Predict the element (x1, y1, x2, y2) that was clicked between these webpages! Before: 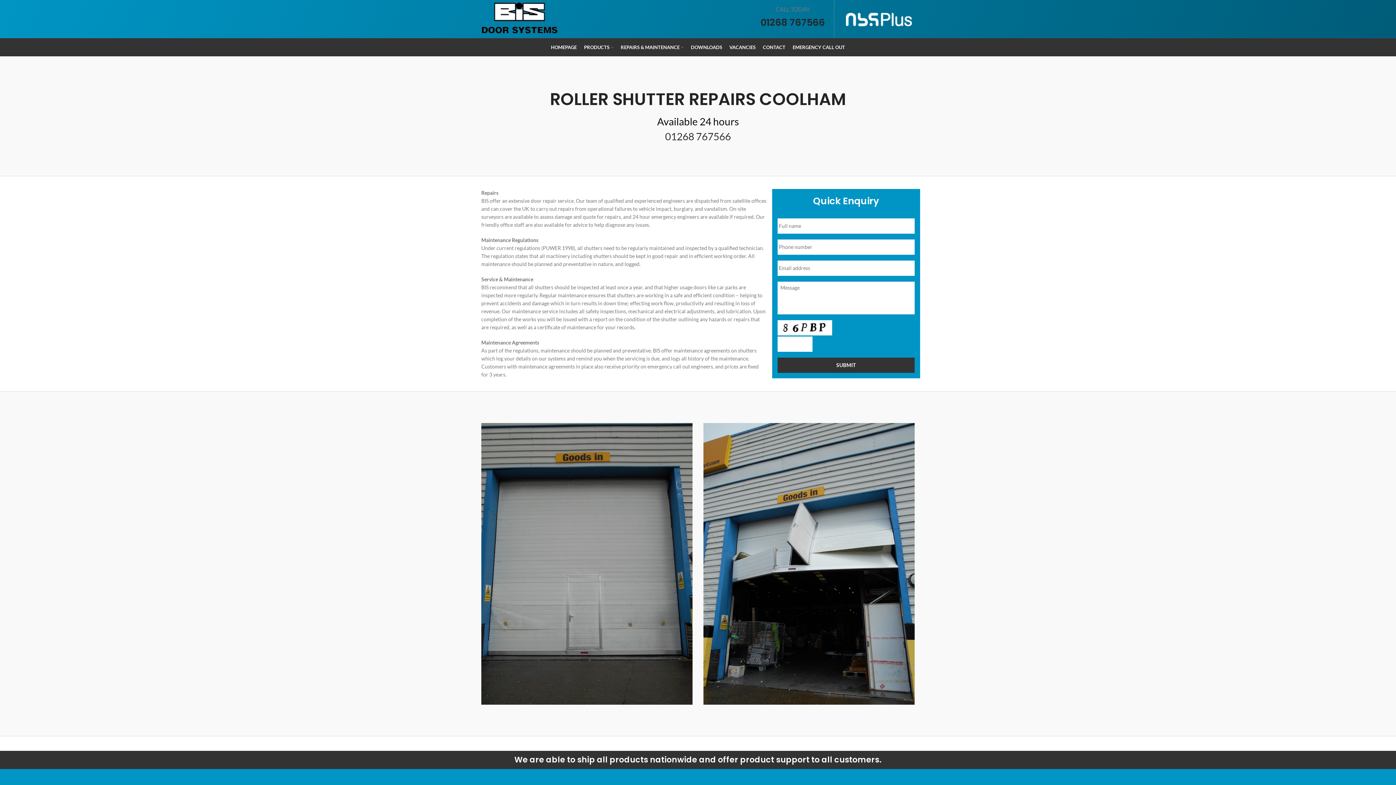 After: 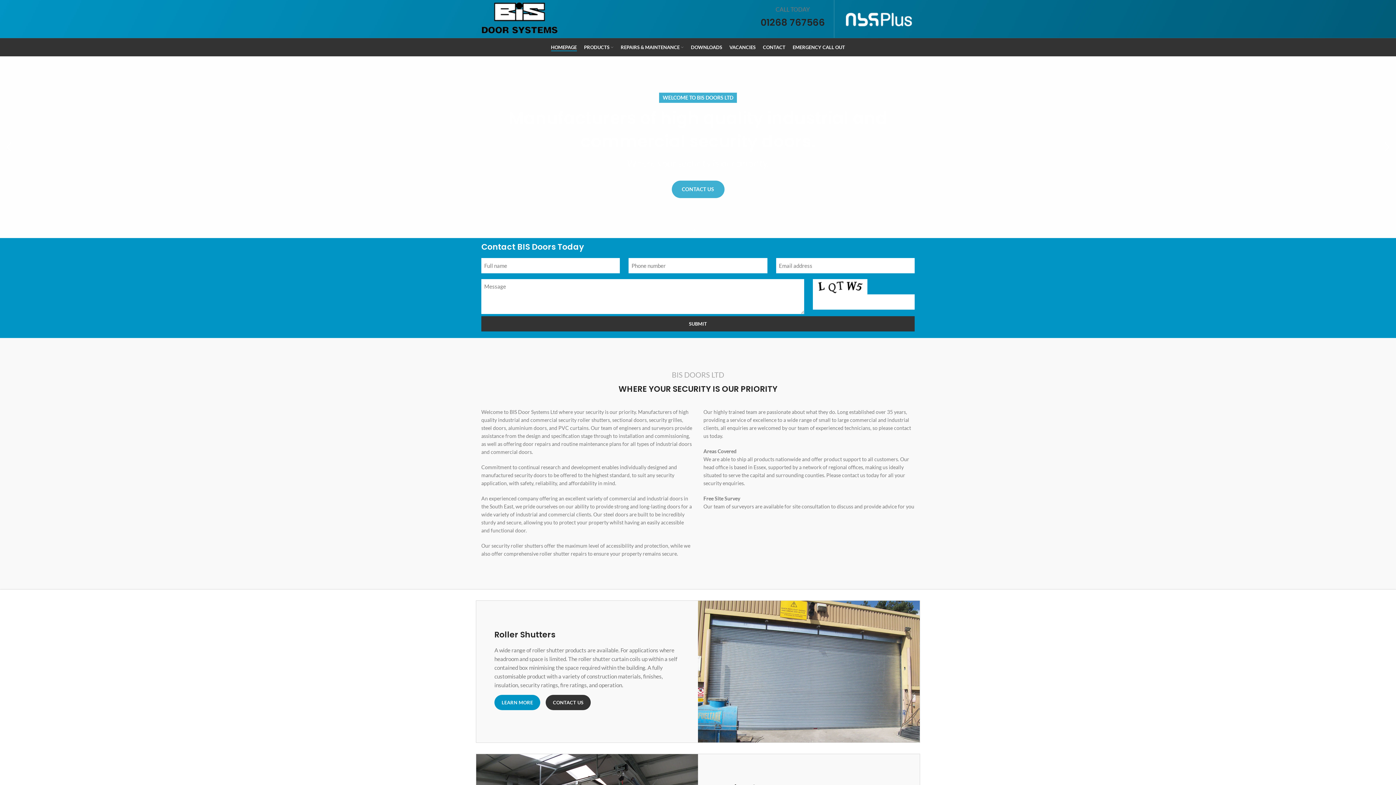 Action: bbox: (547, 40, 580, 54) label: HOMEPAGE